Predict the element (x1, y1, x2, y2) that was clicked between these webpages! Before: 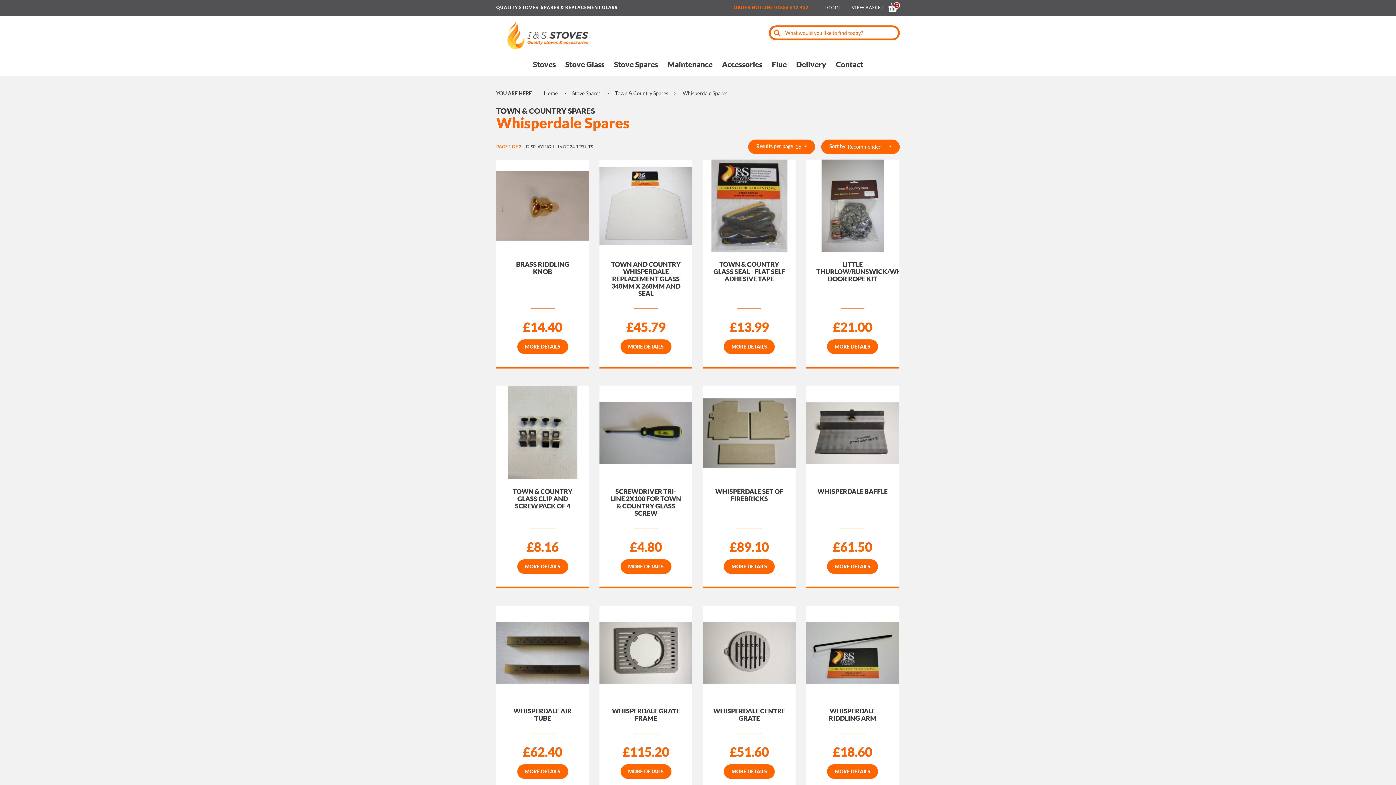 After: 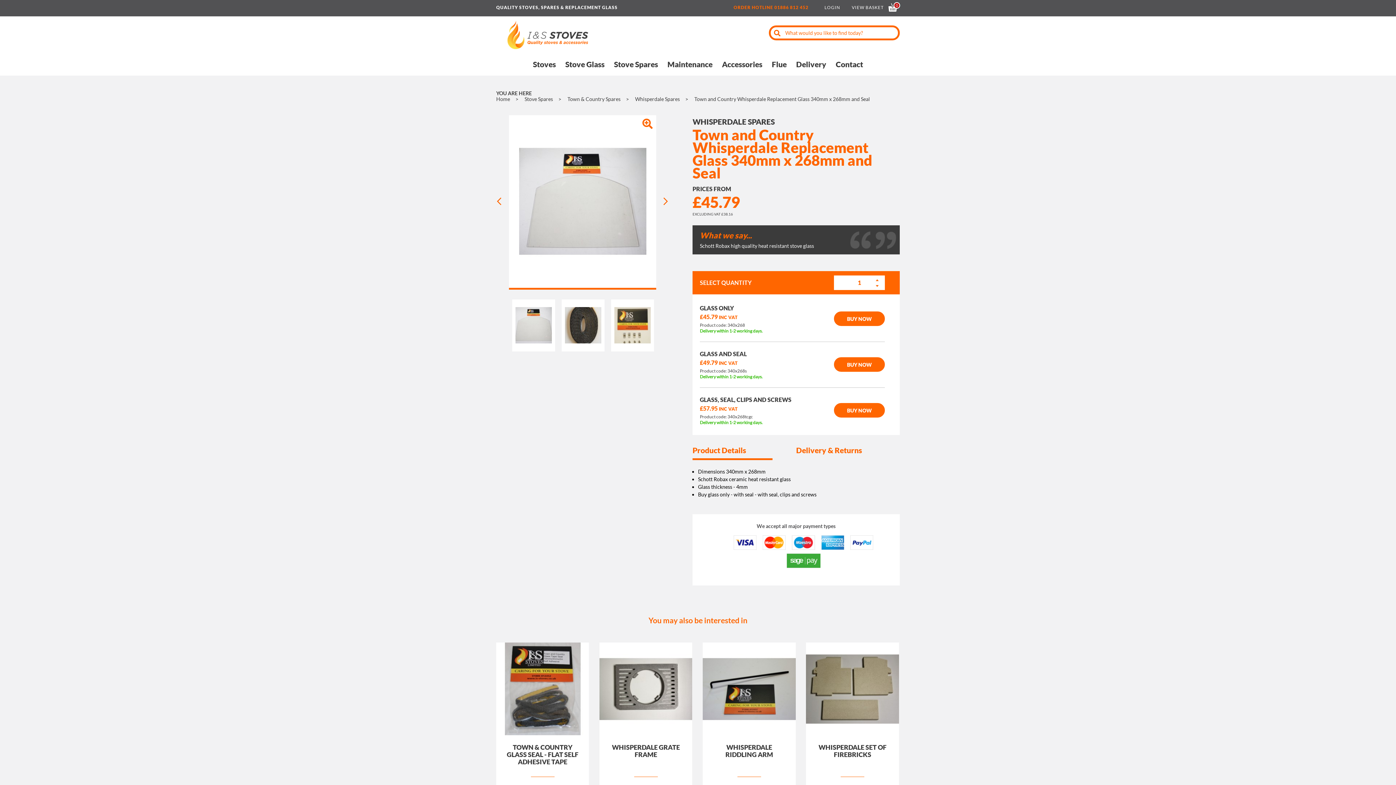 Action: bbox: (620, 339, 671, 354) label: MORE DETAILS